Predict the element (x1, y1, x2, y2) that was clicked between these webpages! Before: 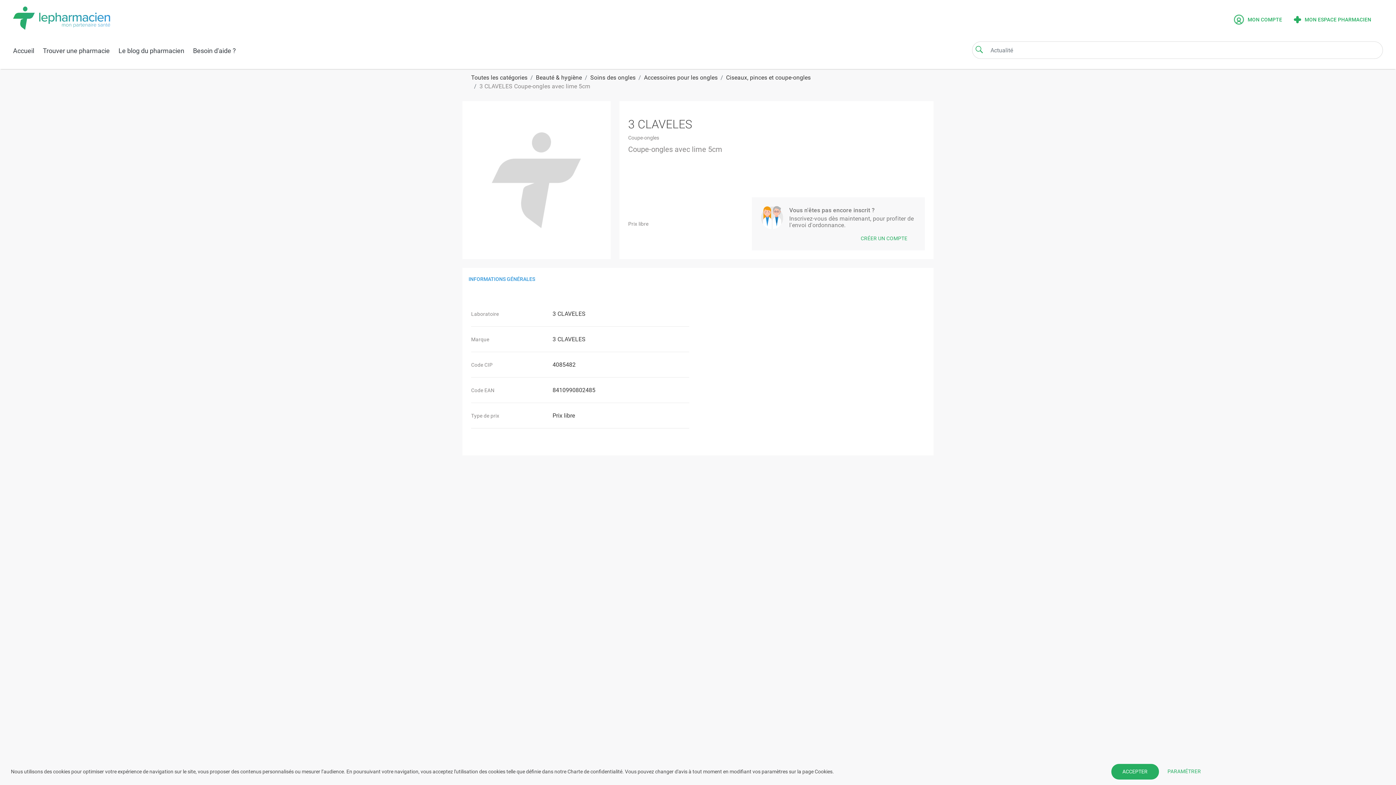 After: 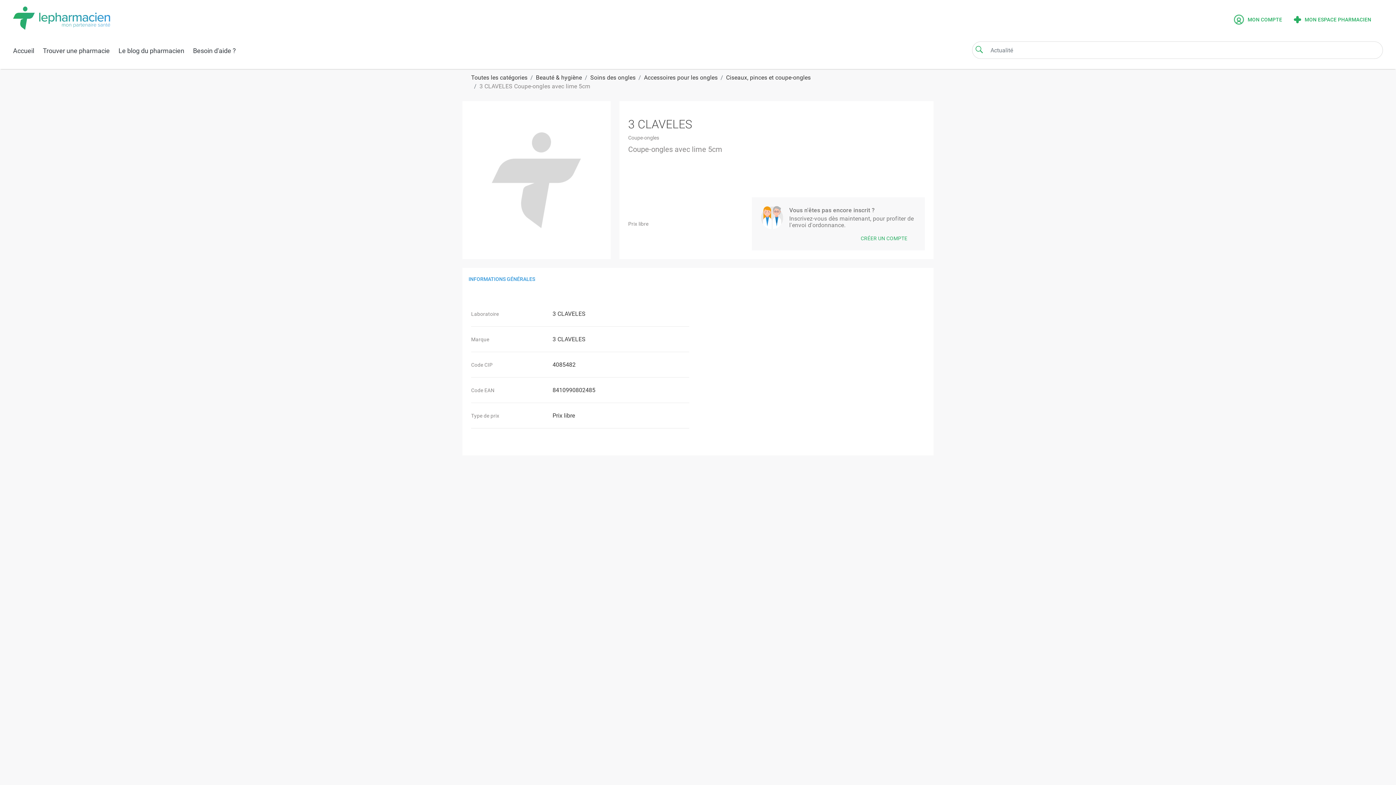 Action: bbox: (1111, 764, 1159, 780) label: allow cookies